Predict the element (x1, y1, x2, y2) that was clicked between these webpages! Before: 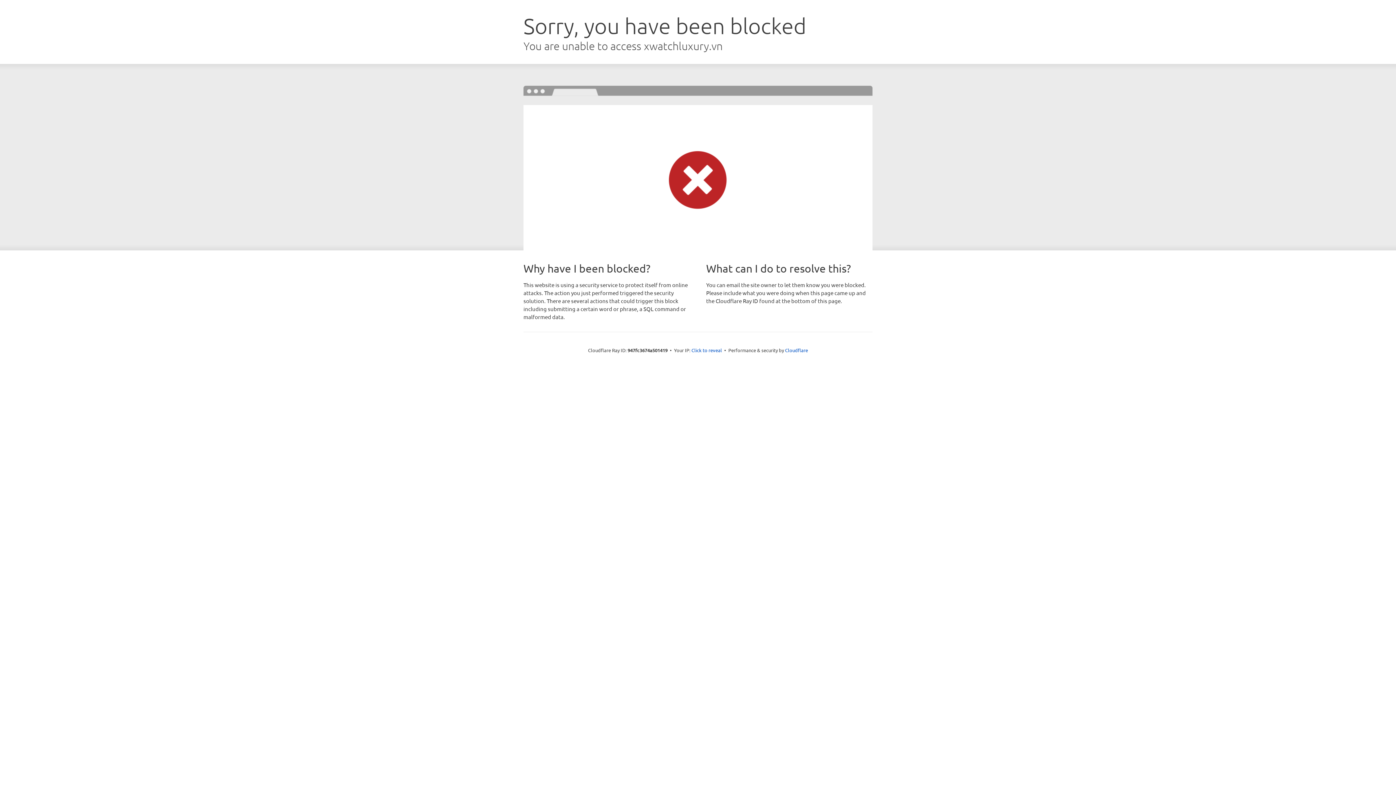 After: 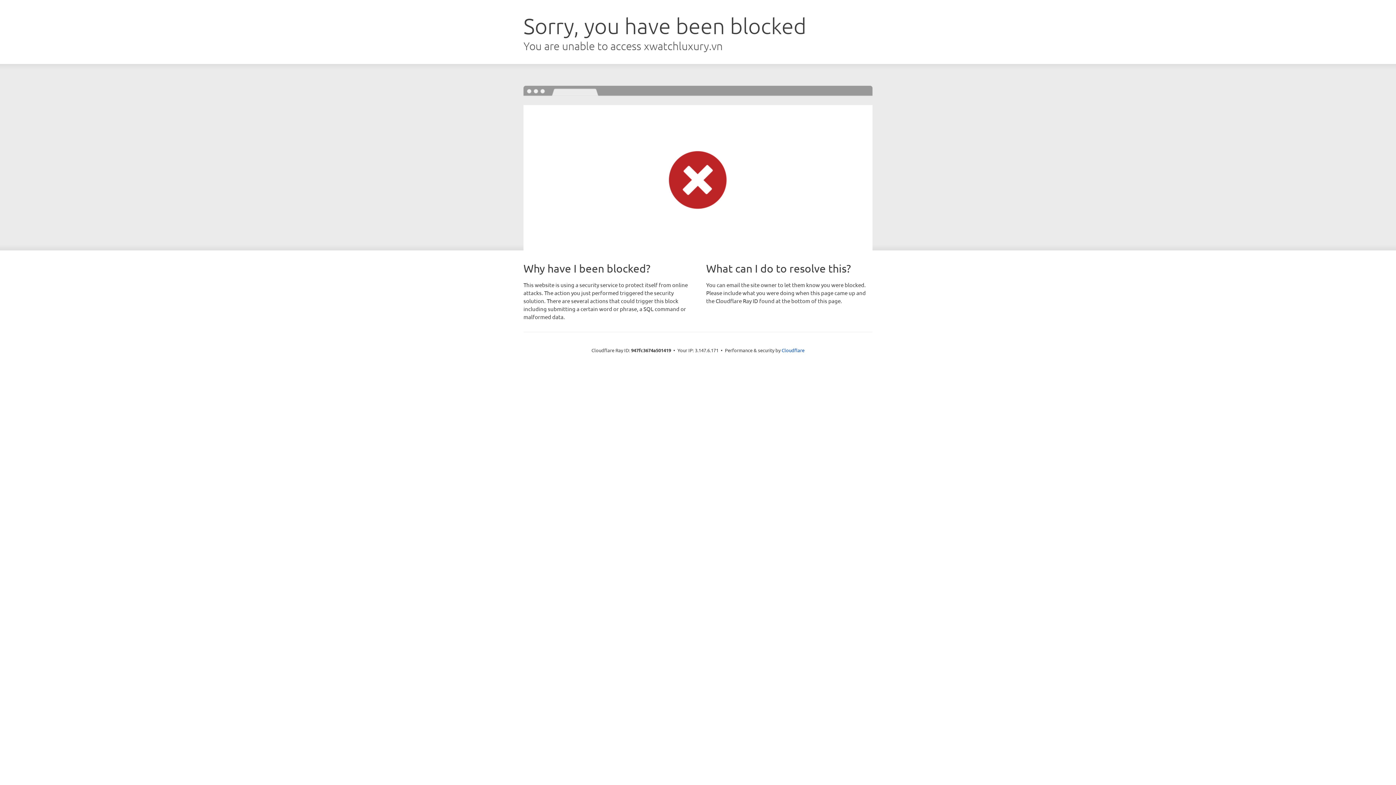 Action: label: Click to reveal bbox: (691, 346, 722, 353)